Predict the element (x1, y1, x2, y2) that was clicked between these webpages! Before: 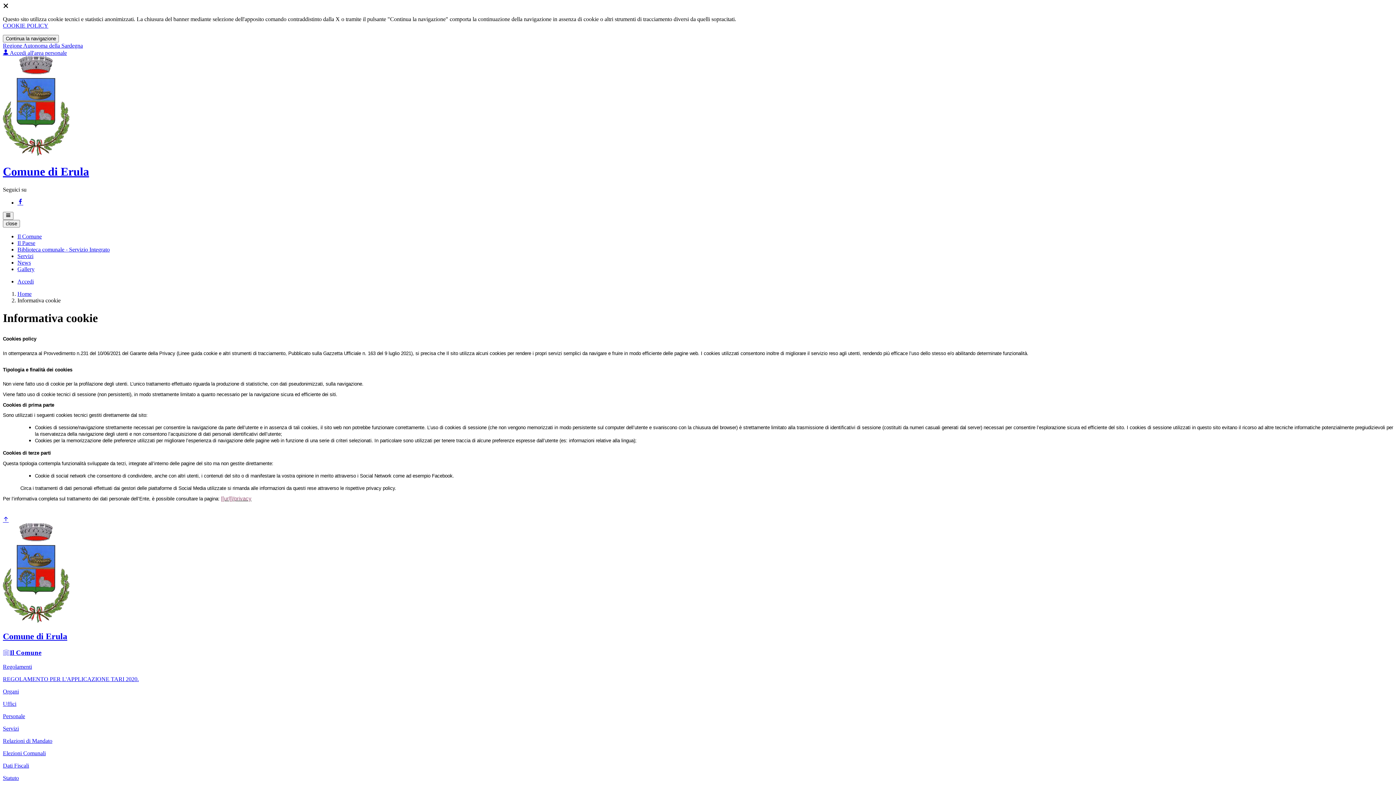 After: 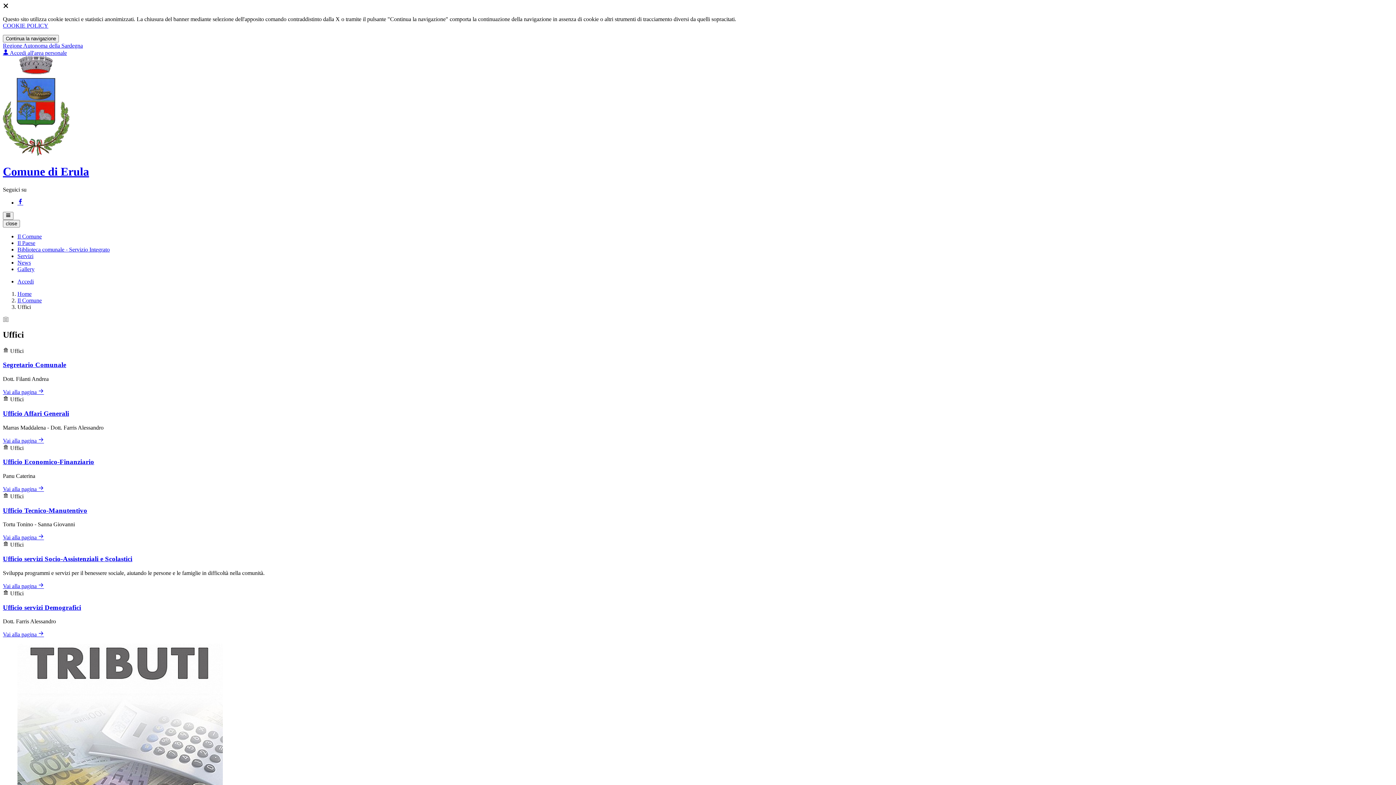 Action: bbox: (2, 700, 16, 707) label: Uffici